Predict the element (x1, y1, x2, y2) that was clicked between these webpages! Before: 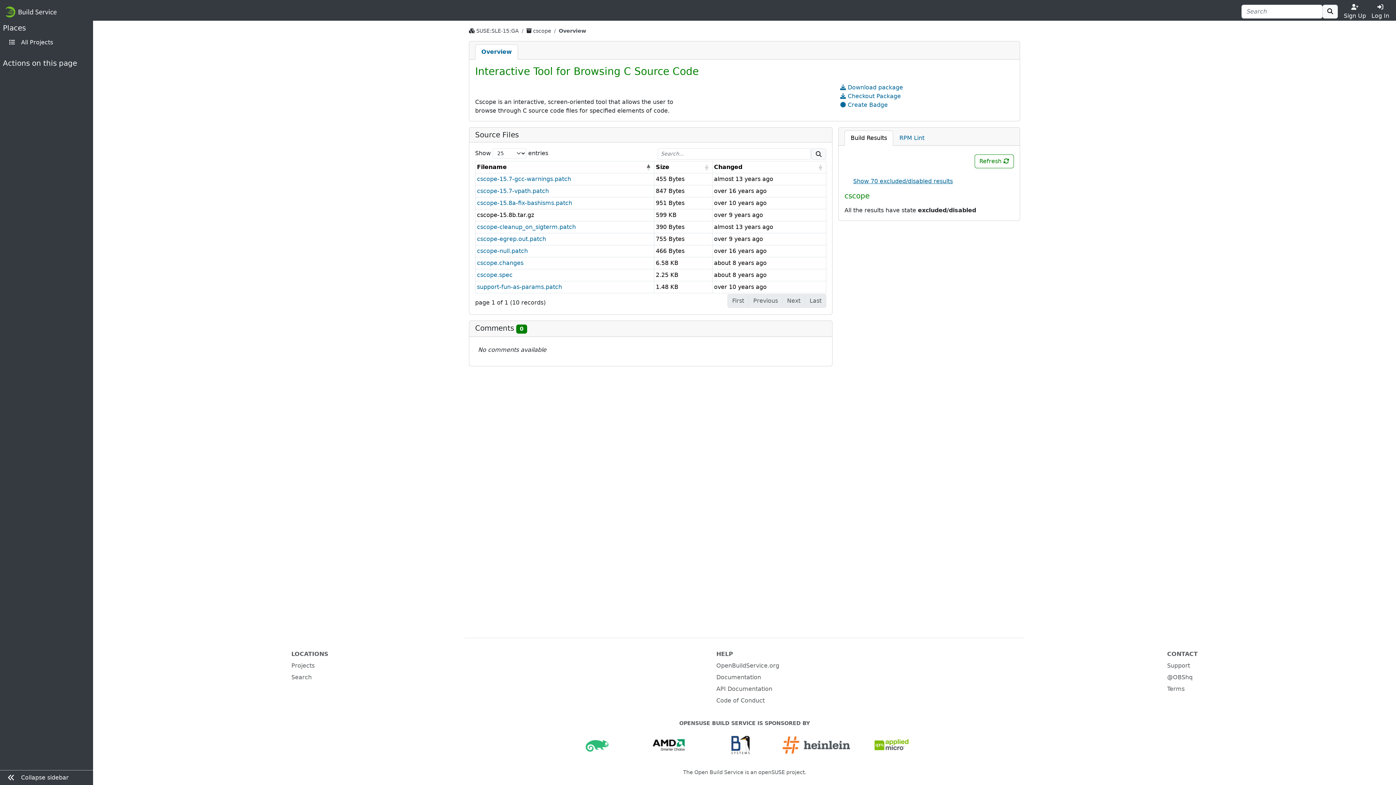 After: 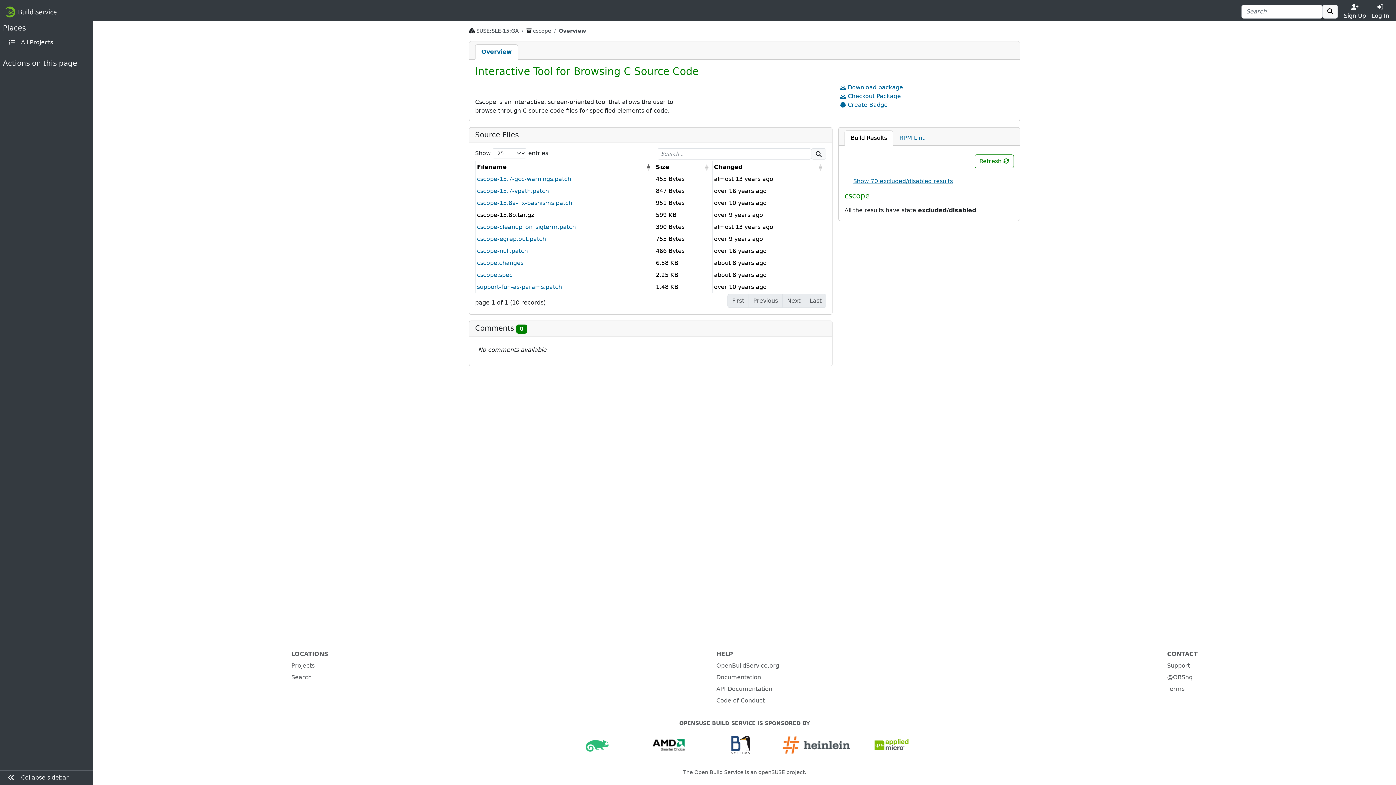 Action: bbox: (475, 44, 518, 59) label: Overview